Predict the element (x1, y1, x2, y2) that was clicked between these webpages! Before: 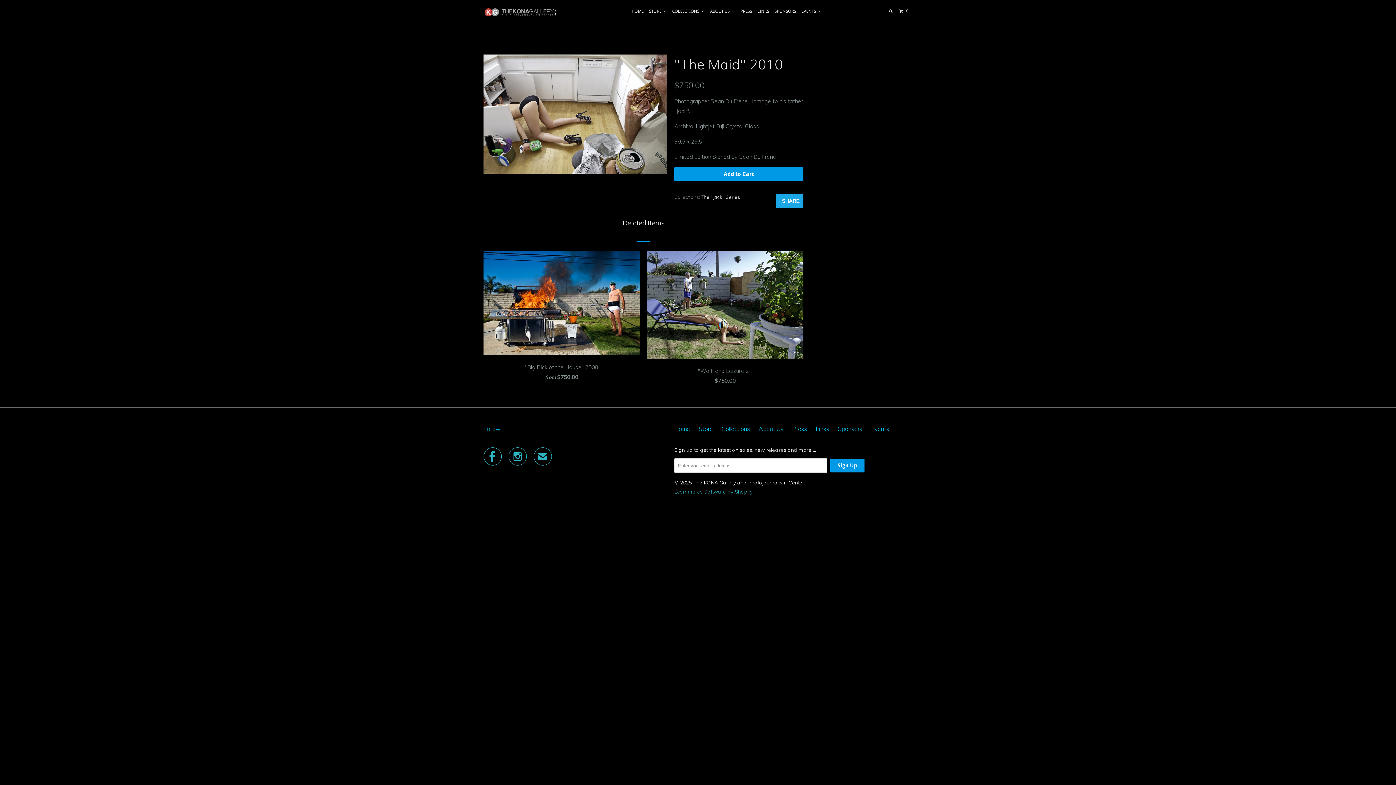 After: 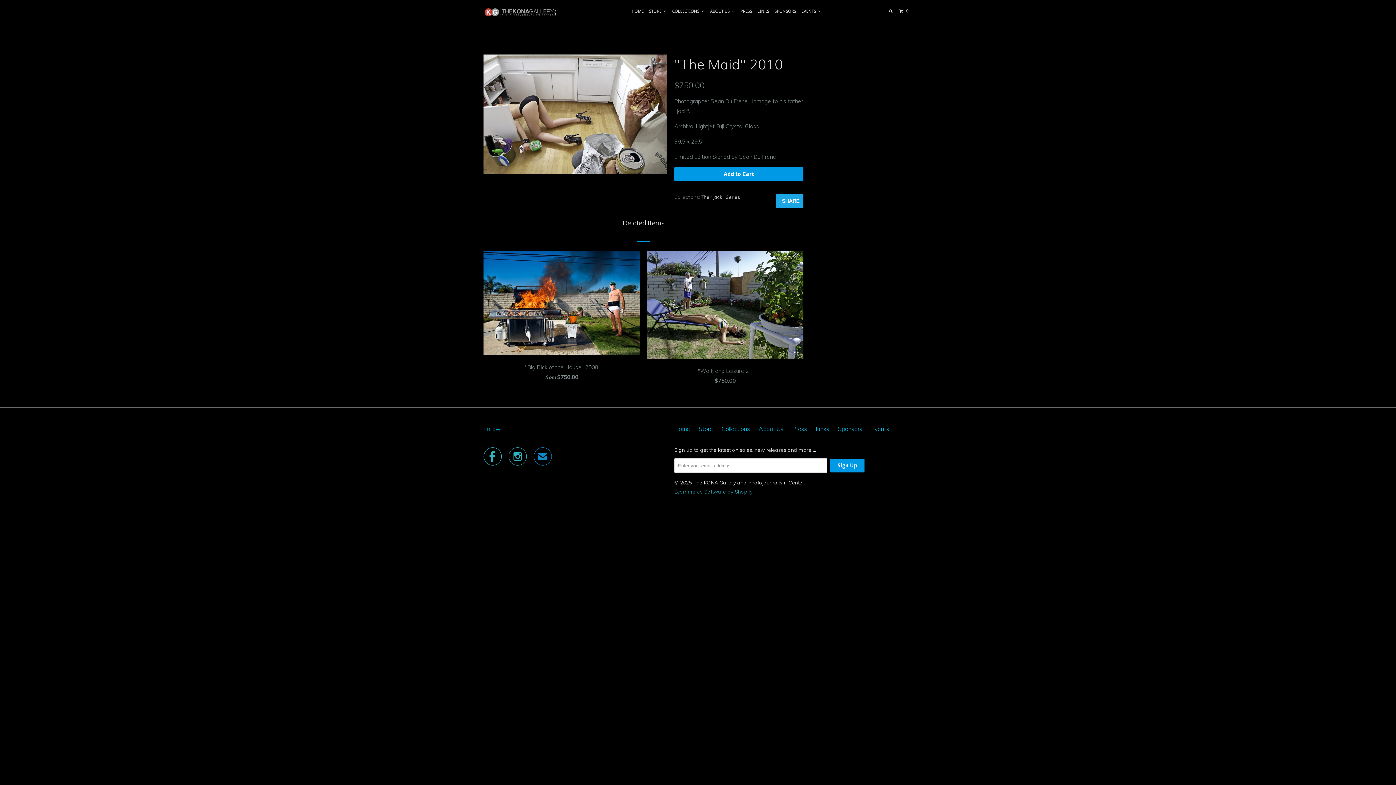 Action: bbox: (533, 454, 552, 464) label: ✉